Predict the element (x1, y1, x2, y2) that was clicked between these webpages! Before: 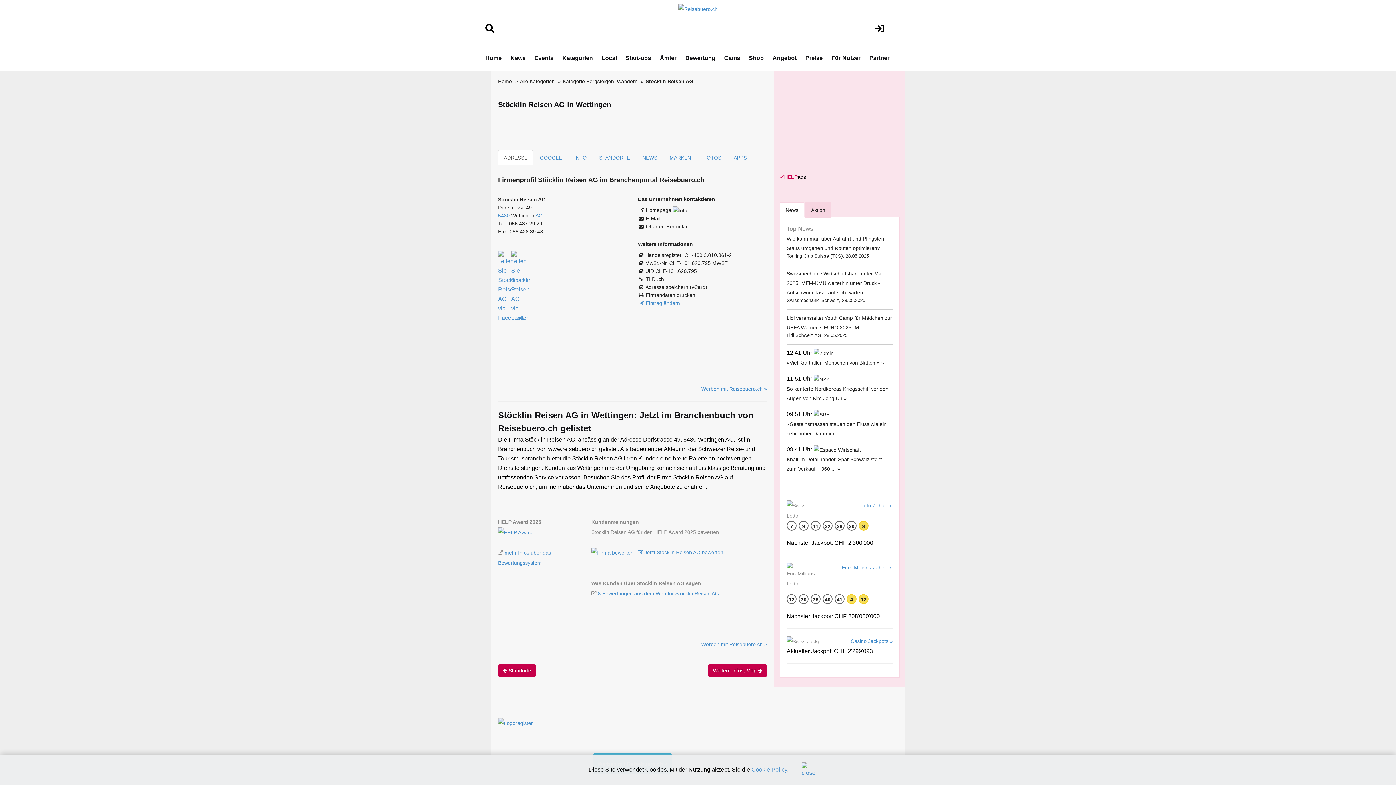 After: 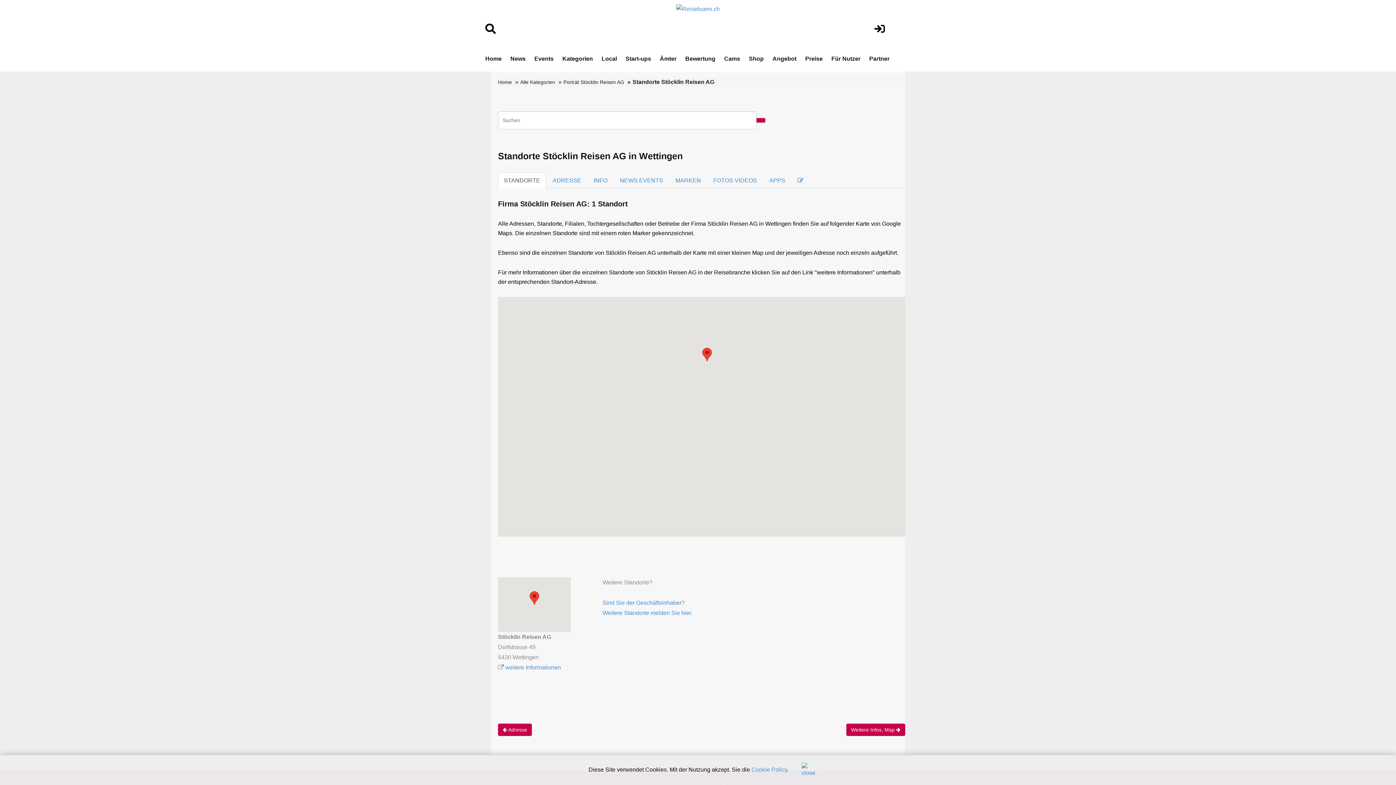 Action: bbox: (498, 664, 536, 677) label:  Standorte